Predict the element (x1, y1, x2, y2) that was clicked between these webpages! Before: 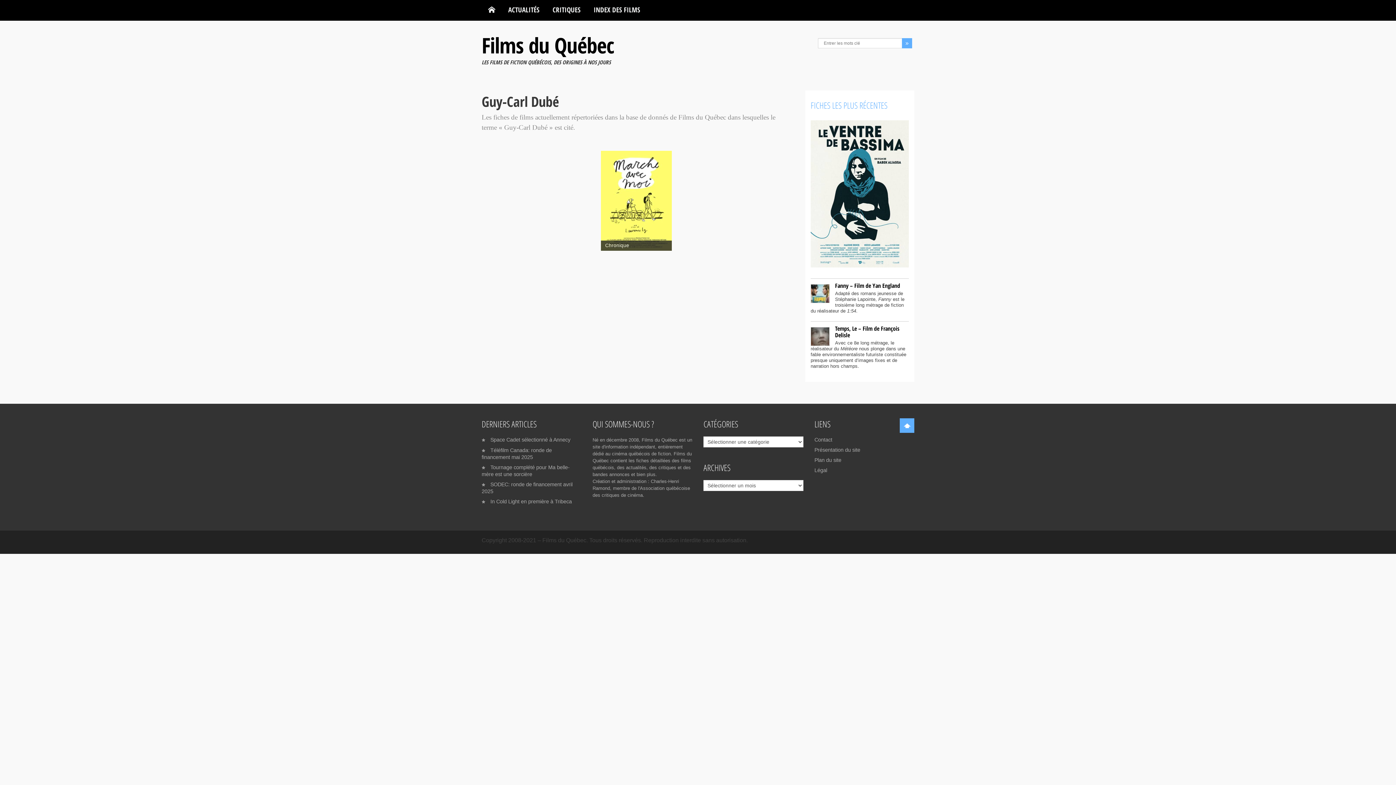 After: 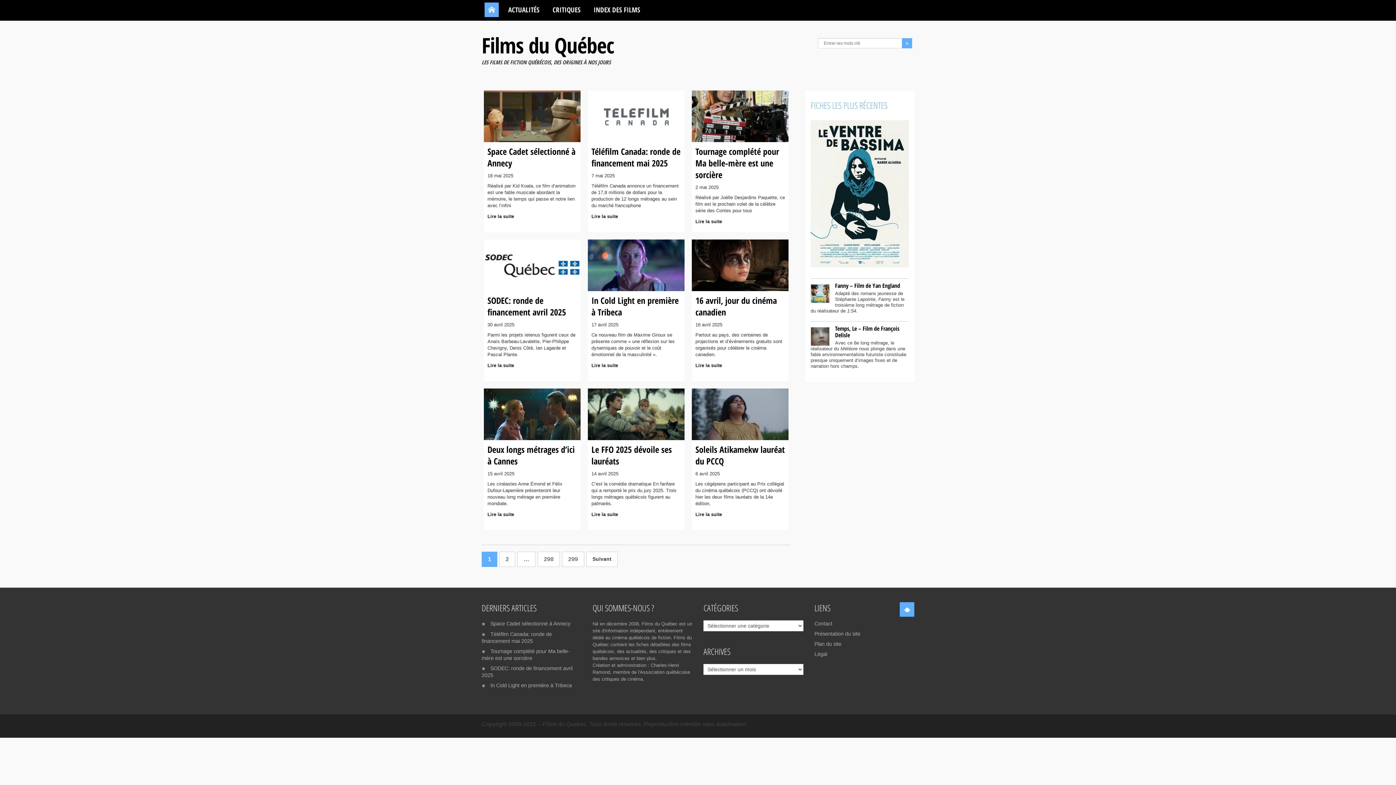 Action: bbox: (484, 2, 498, 17)